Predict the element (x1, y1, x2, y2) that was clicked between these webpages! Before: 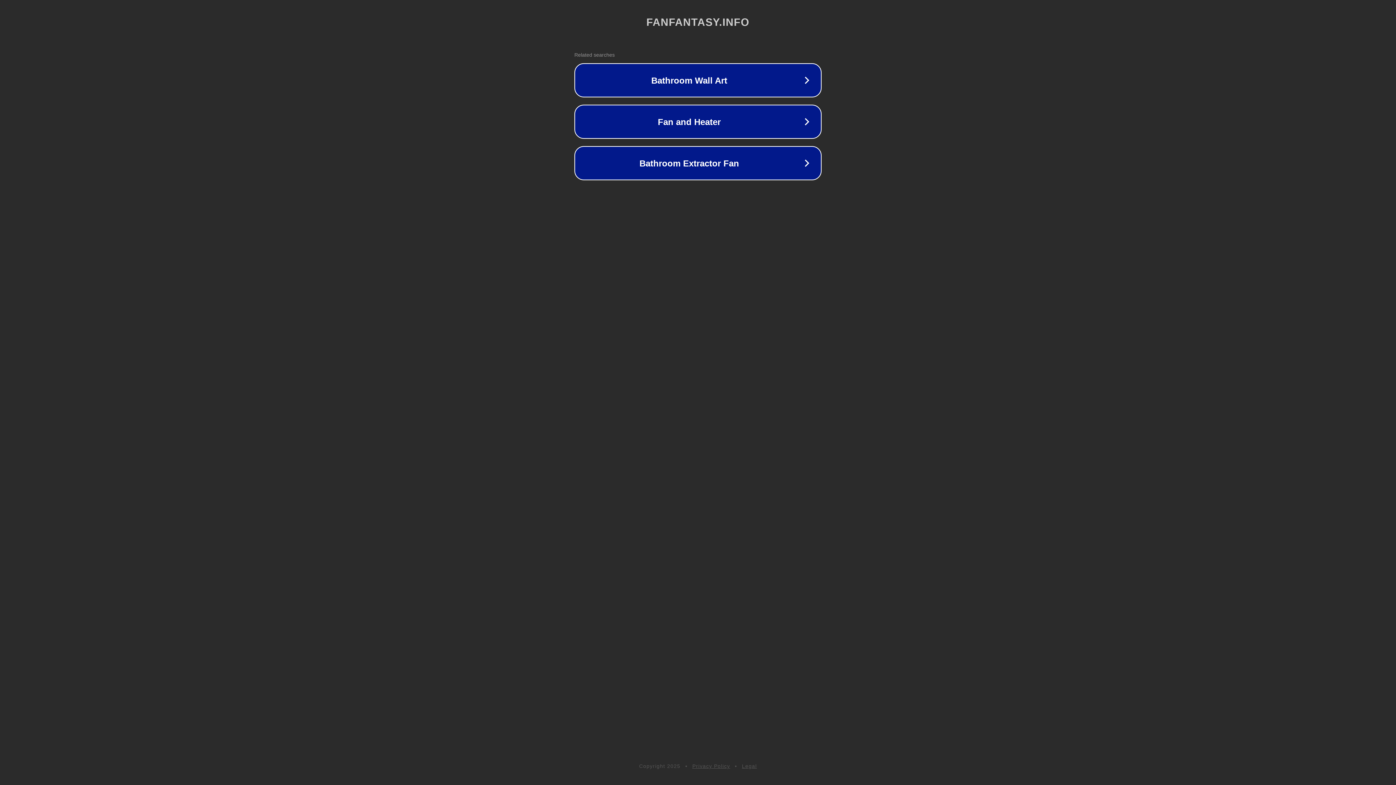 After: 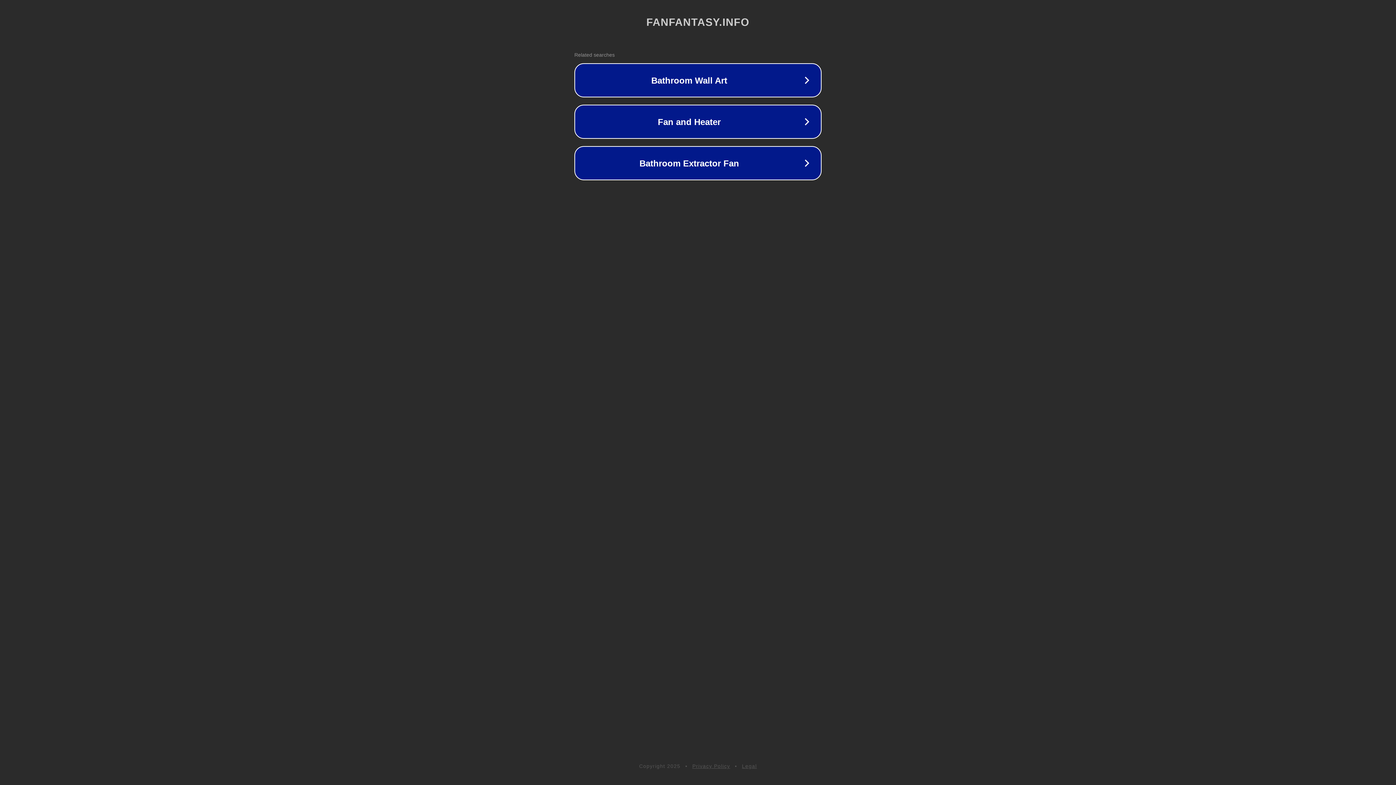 Action: bbox: (742, 763, 757, 769) label: Legal